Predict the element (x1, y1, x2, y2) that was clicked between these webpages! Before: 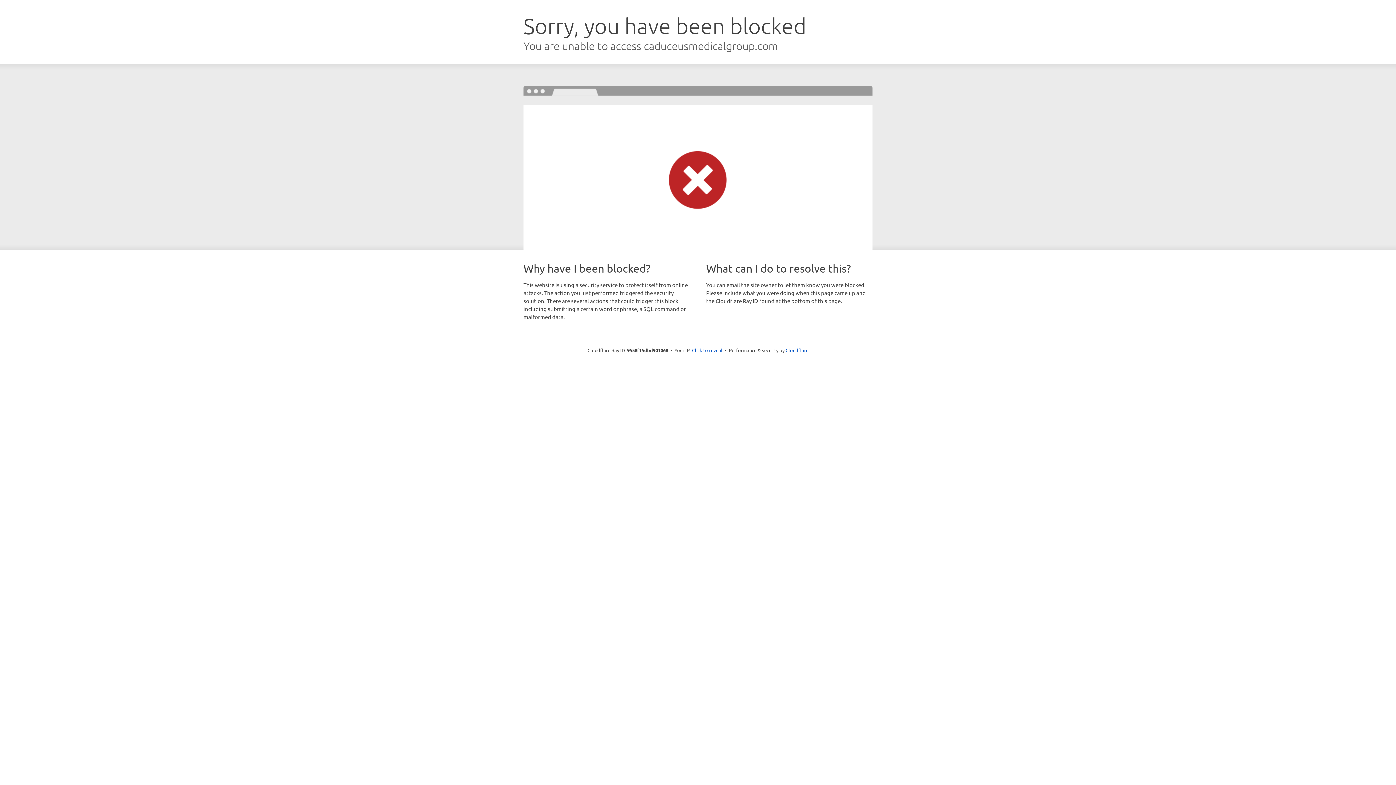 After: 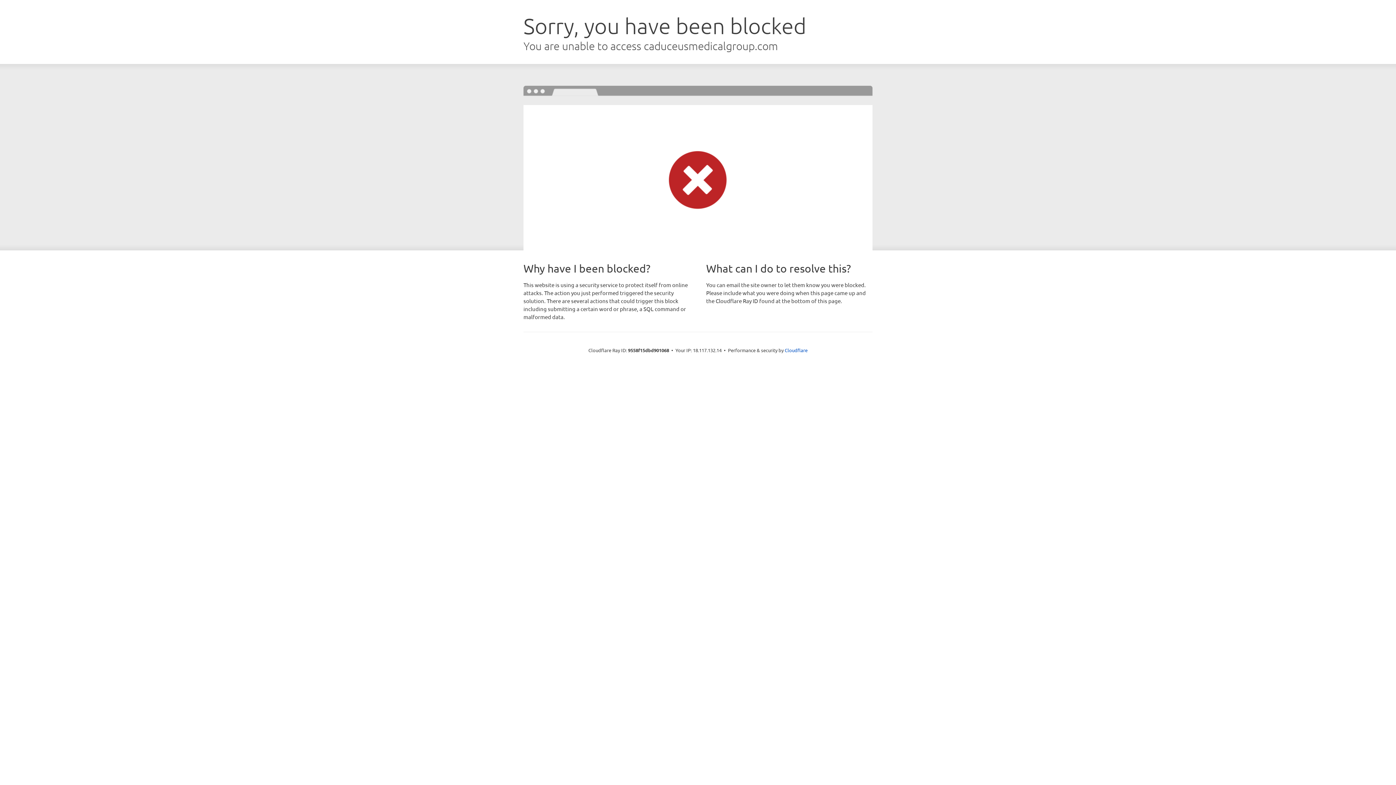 Action: label: Click to reveal bbox: (692, 346, 722, 353)